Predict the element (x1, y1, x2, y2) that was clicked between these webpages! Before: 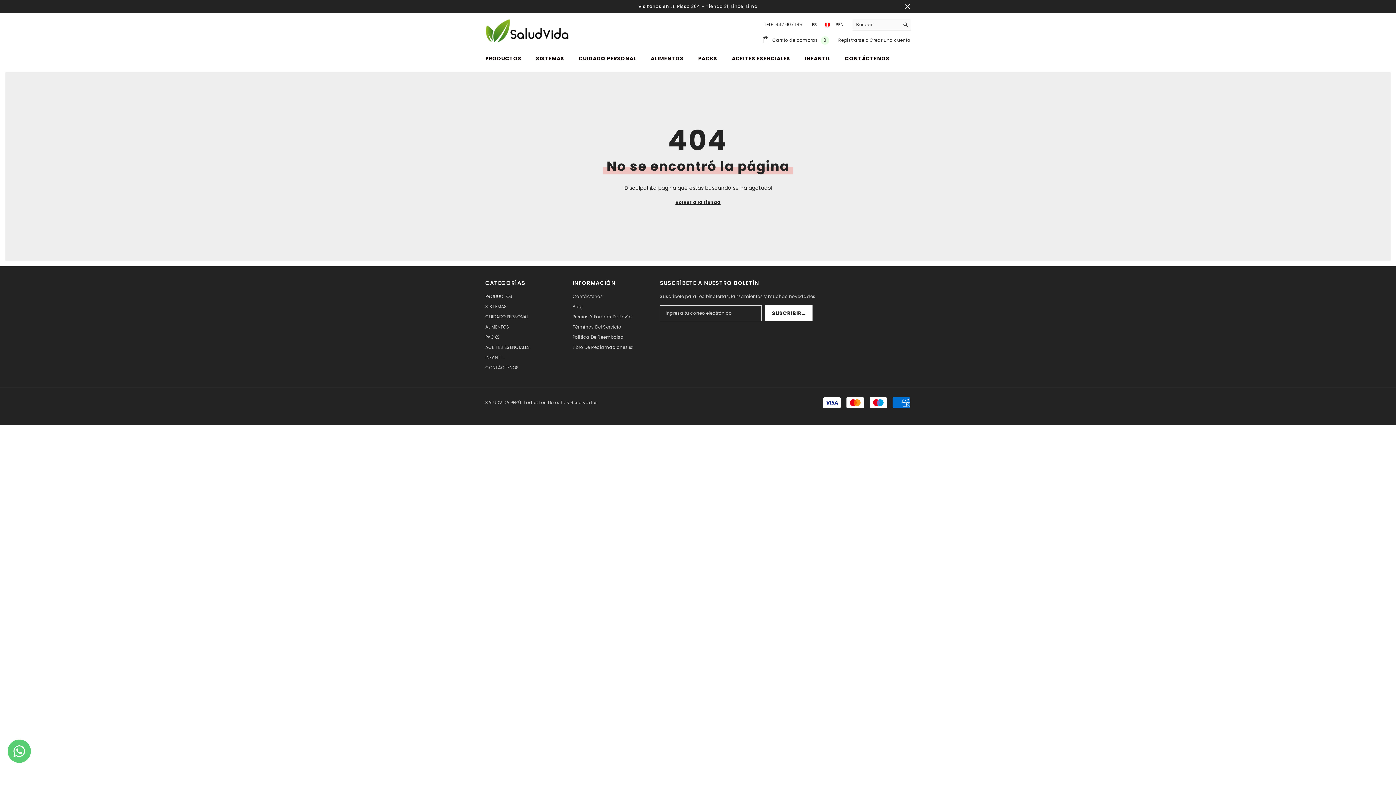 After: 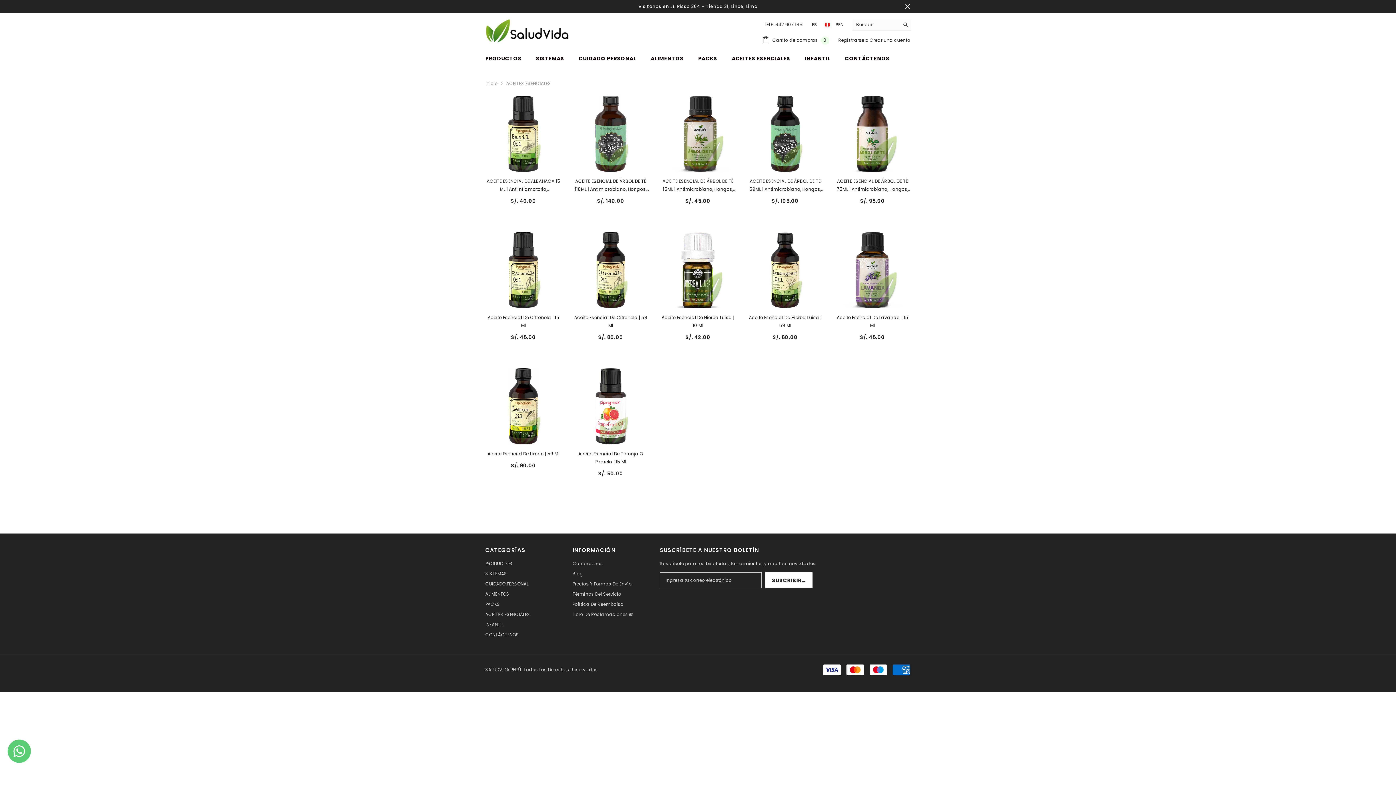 Action: bbox: (724, 54, 797, 66) label: ACEITES ESENCIALES